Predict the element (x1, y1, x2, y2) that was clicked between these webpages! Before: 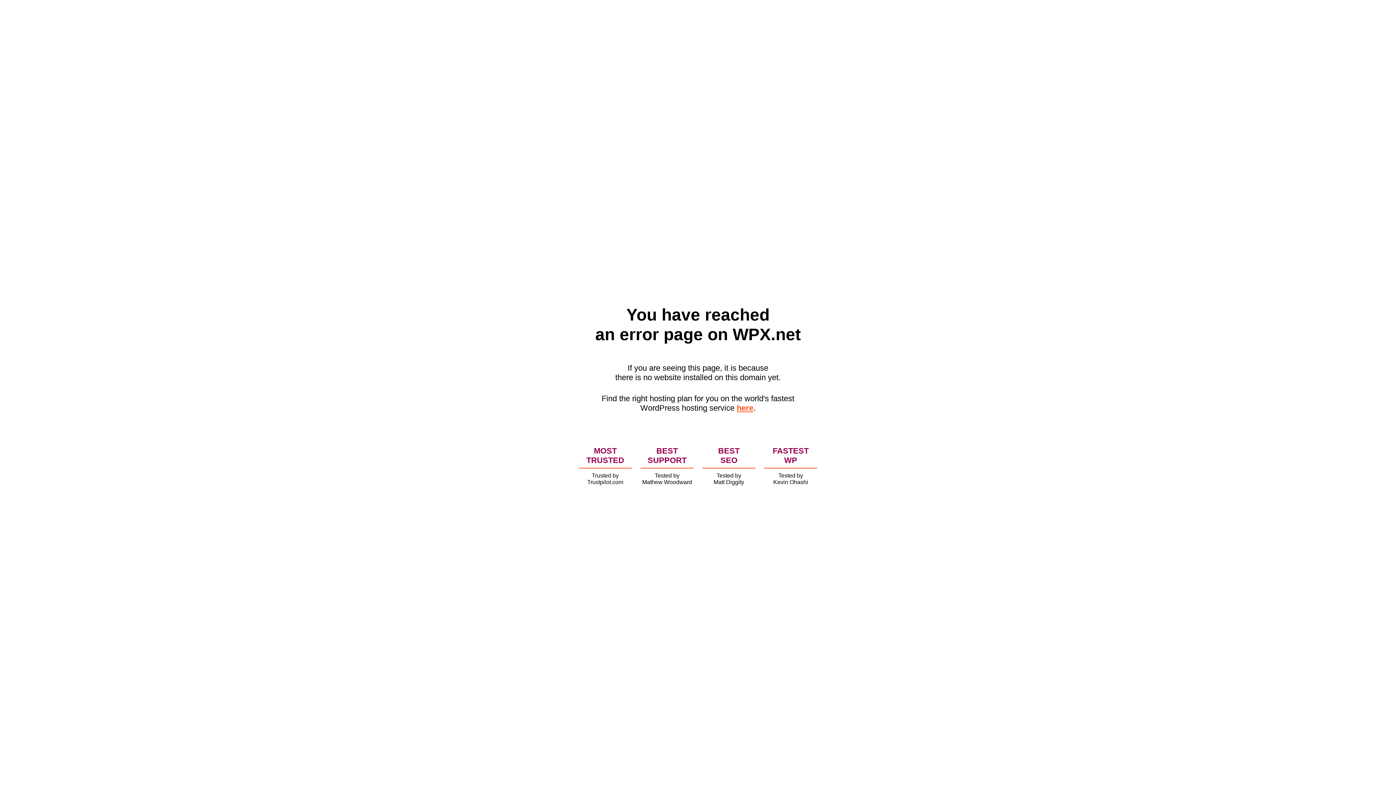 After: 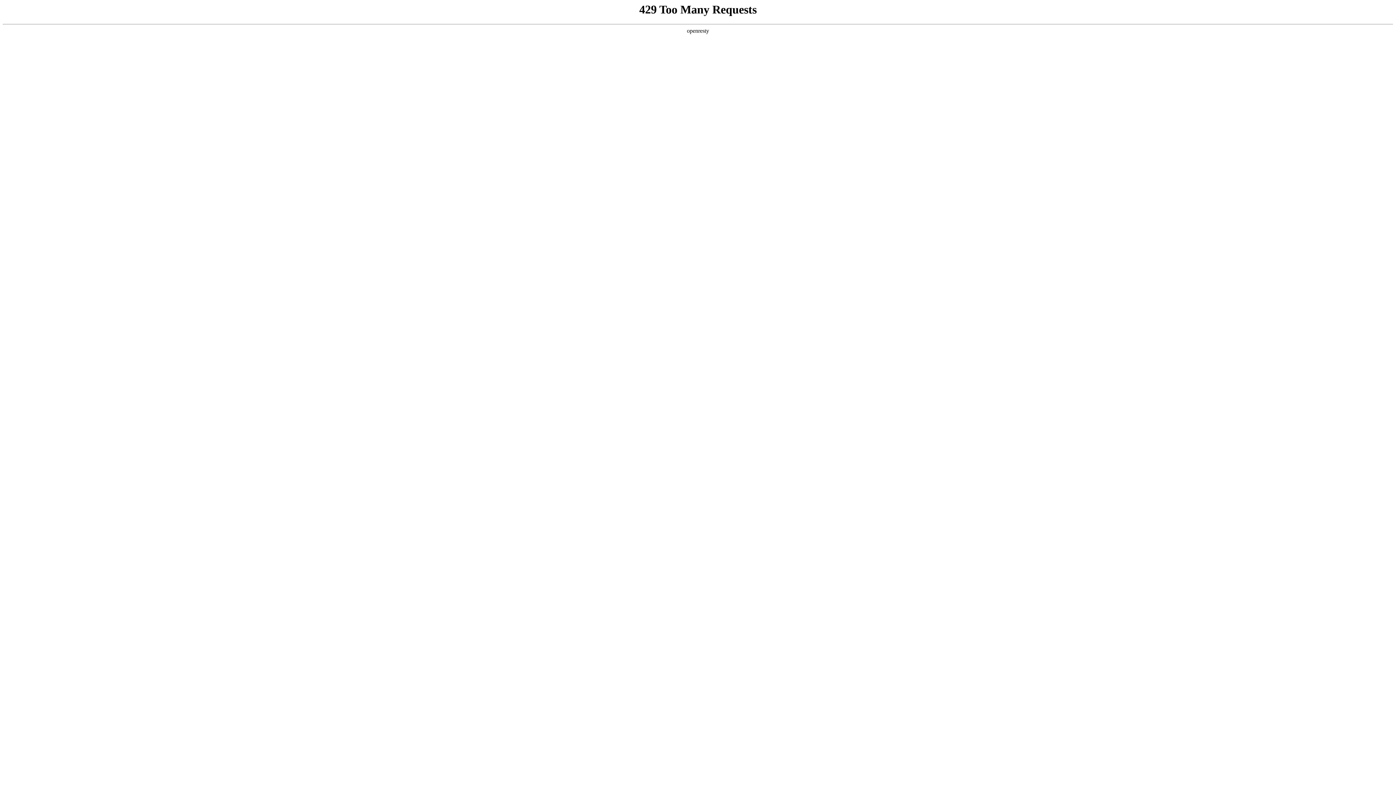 Action: bbox: (736, 403, 753, 412) label: here